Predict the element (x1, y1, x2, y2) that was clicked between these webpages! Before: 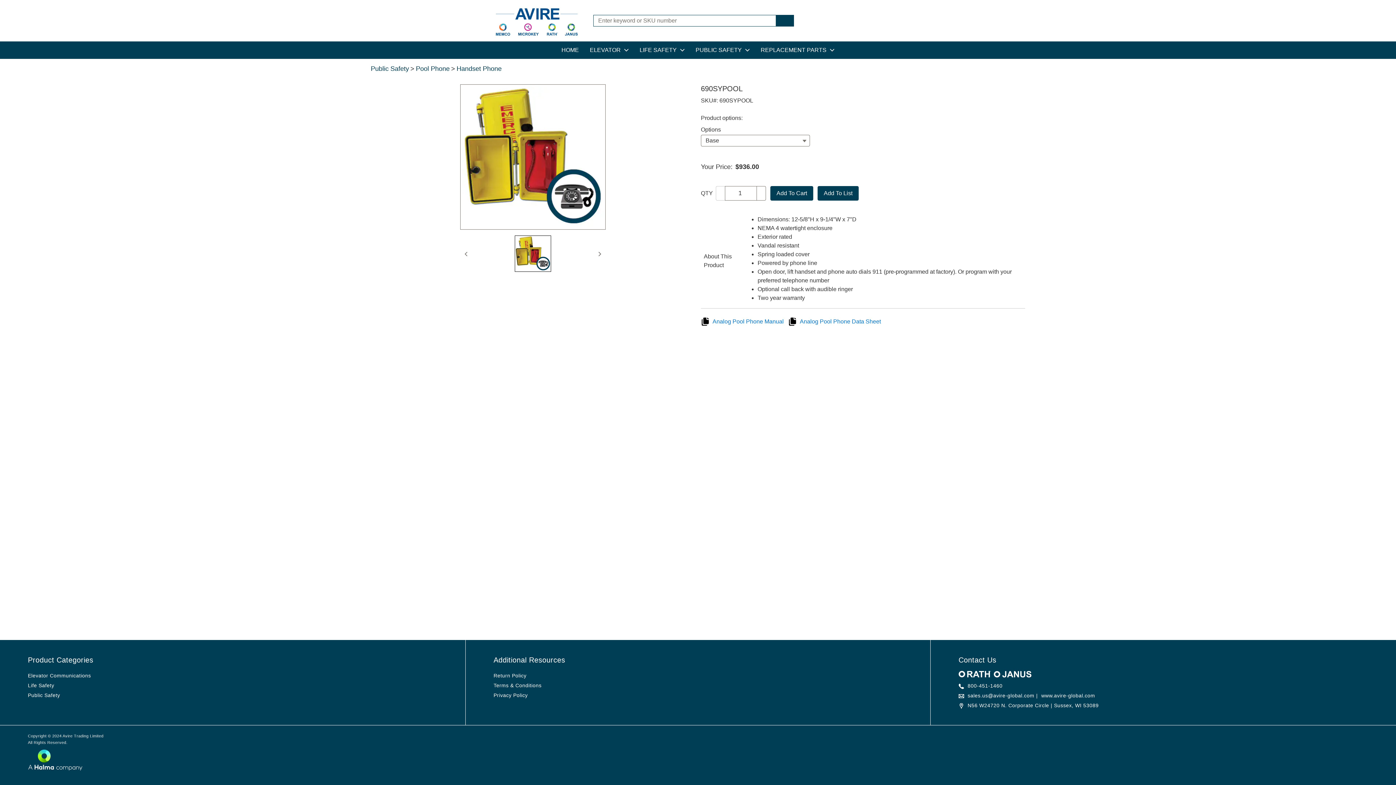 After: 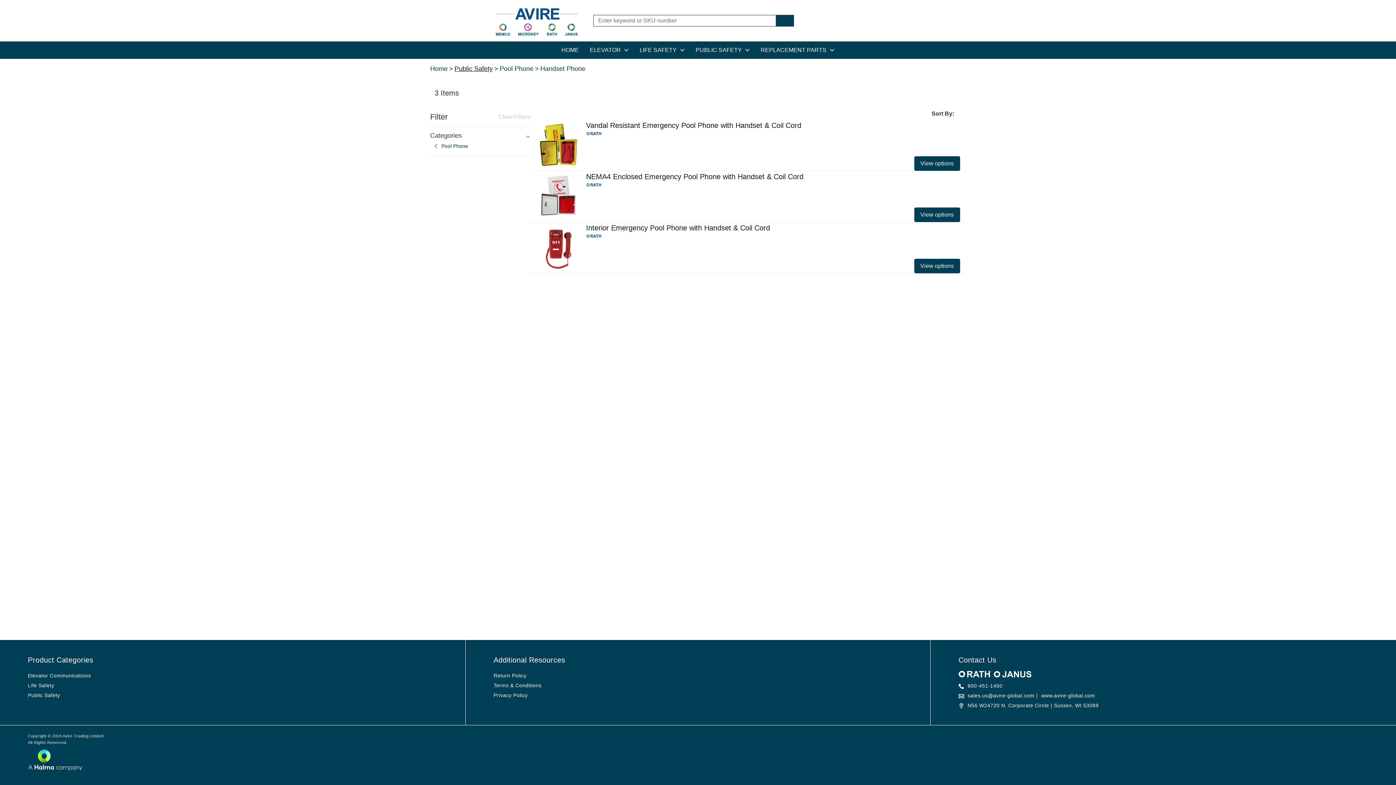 Action: bbox: (456, 64, 501, 72) label: Handset Phone